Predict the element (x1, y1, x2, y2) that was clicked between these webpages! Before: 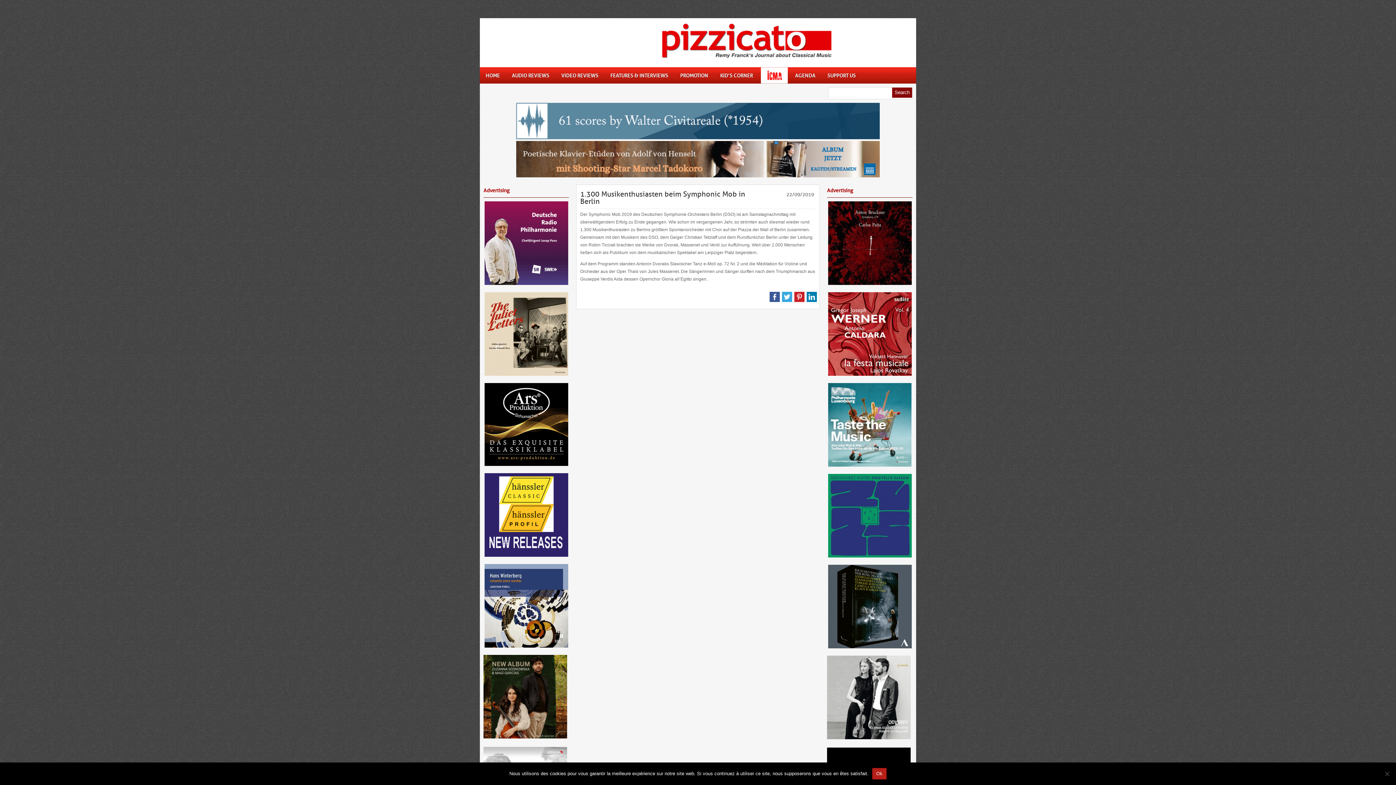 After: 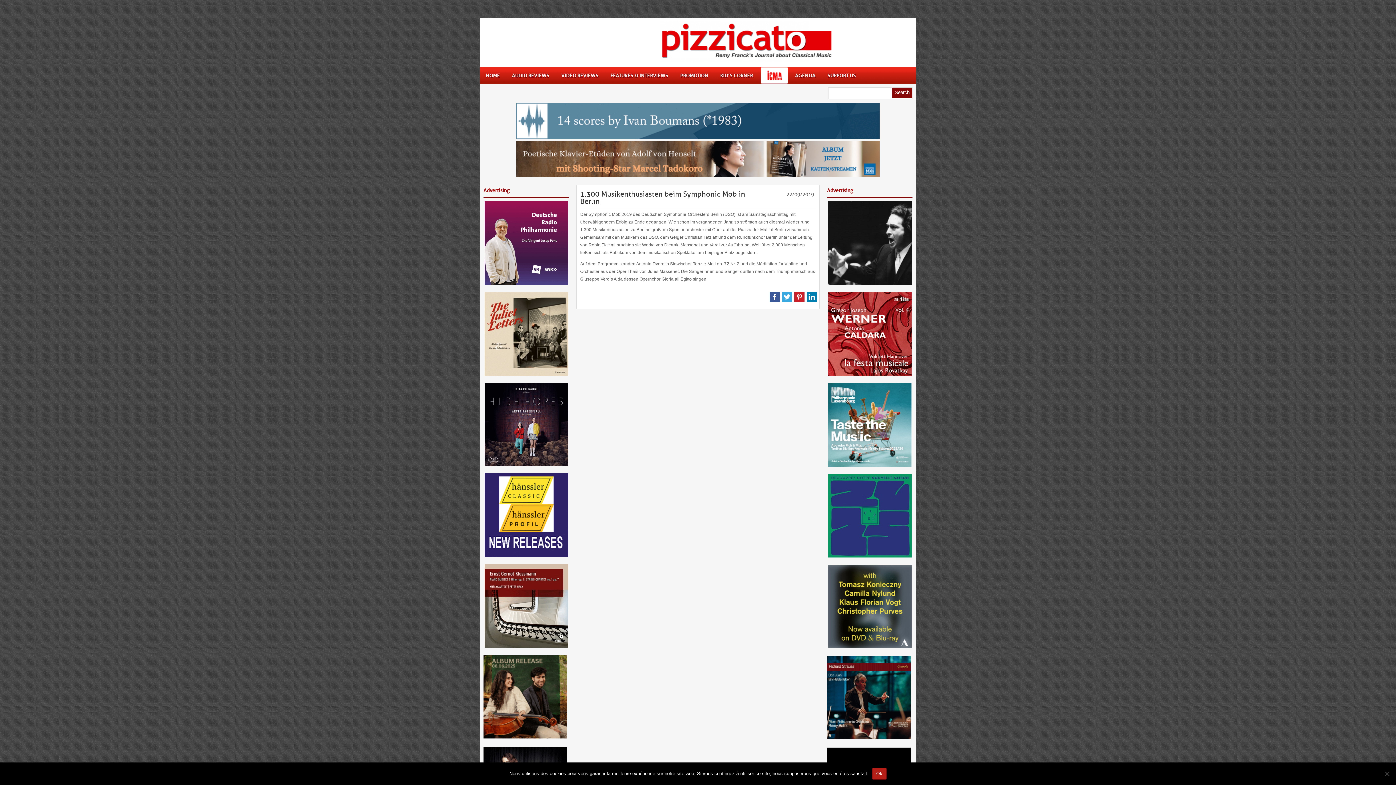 Action: bbox: (828, 281, 911, 286)